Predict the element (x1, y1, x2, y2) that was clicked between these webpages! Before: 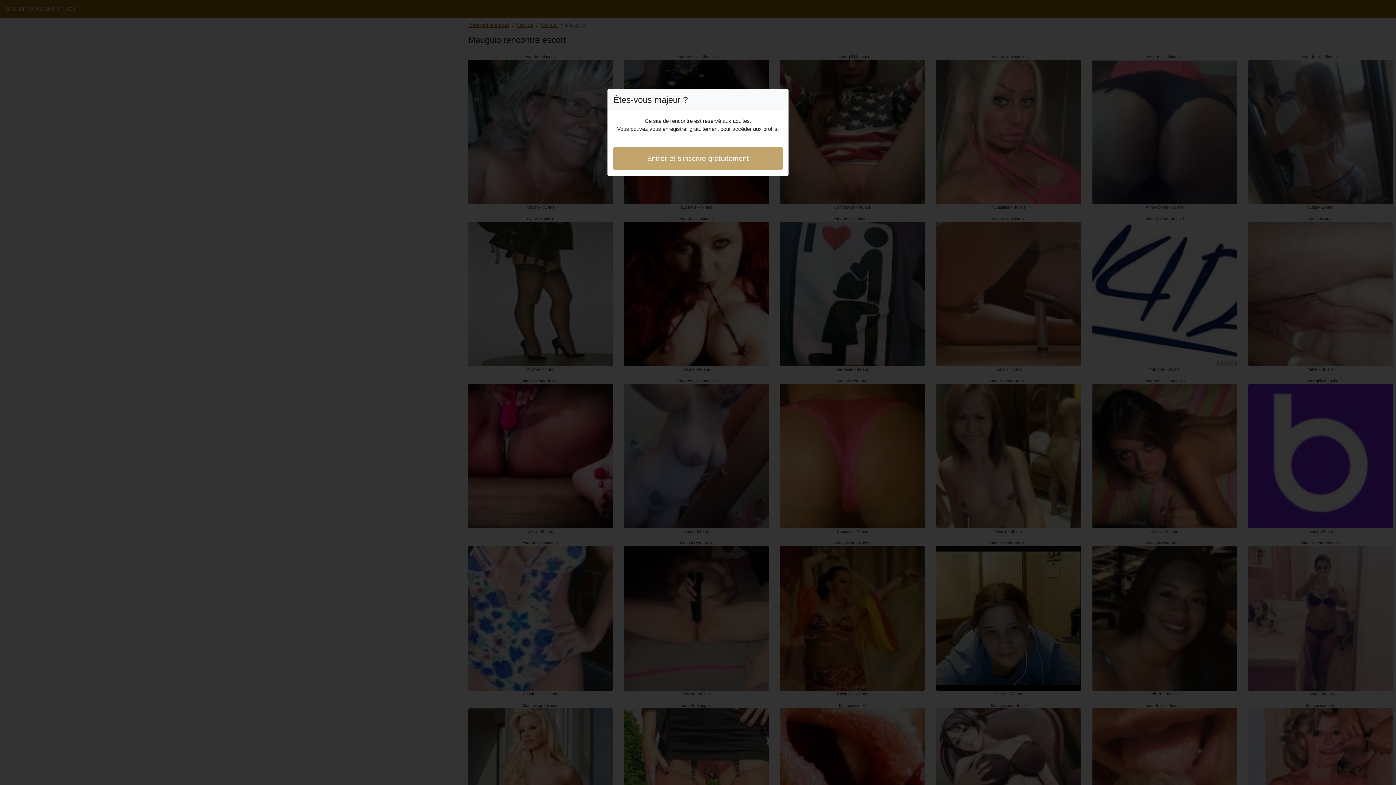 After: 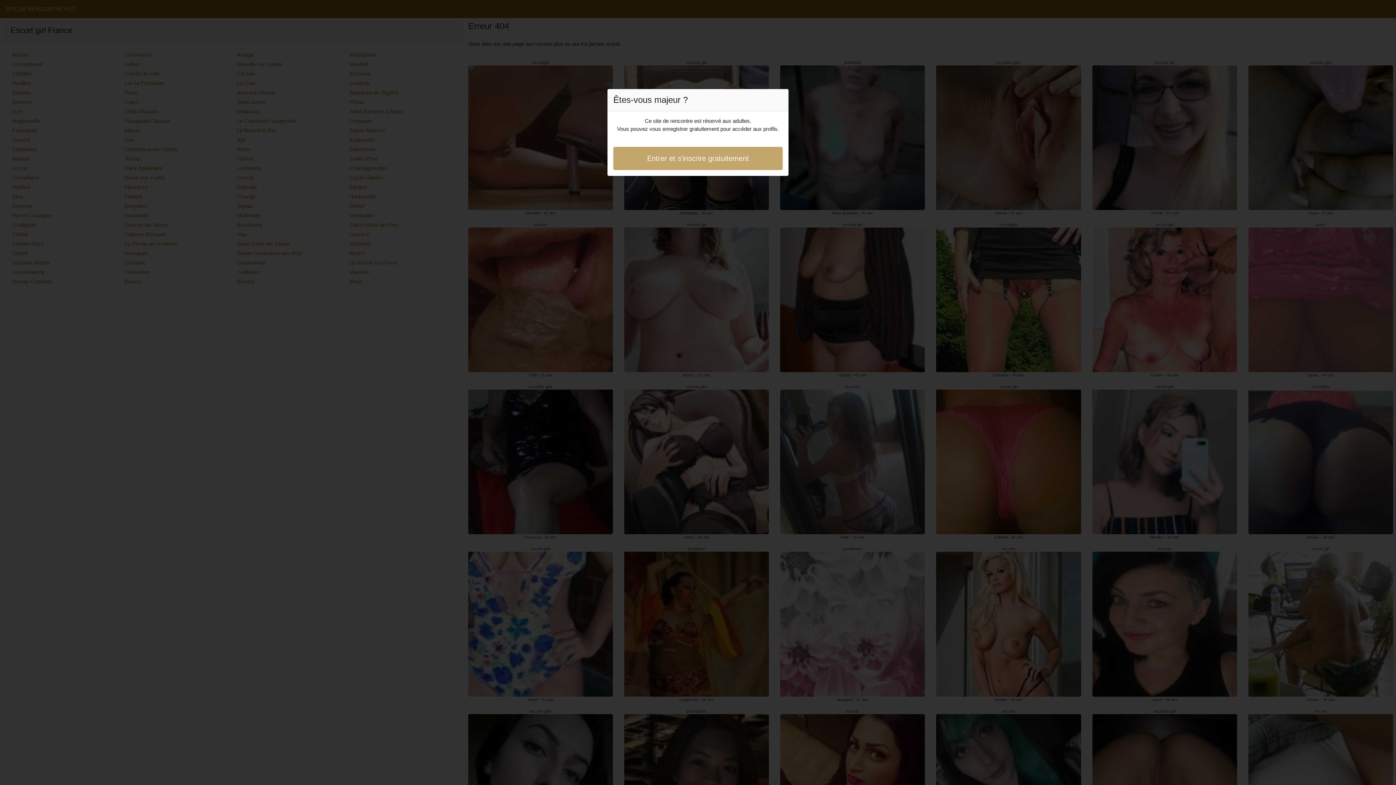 Action: bbox: (613, 146, 782, 170) label: Entrer et s'inscrire gratuitement